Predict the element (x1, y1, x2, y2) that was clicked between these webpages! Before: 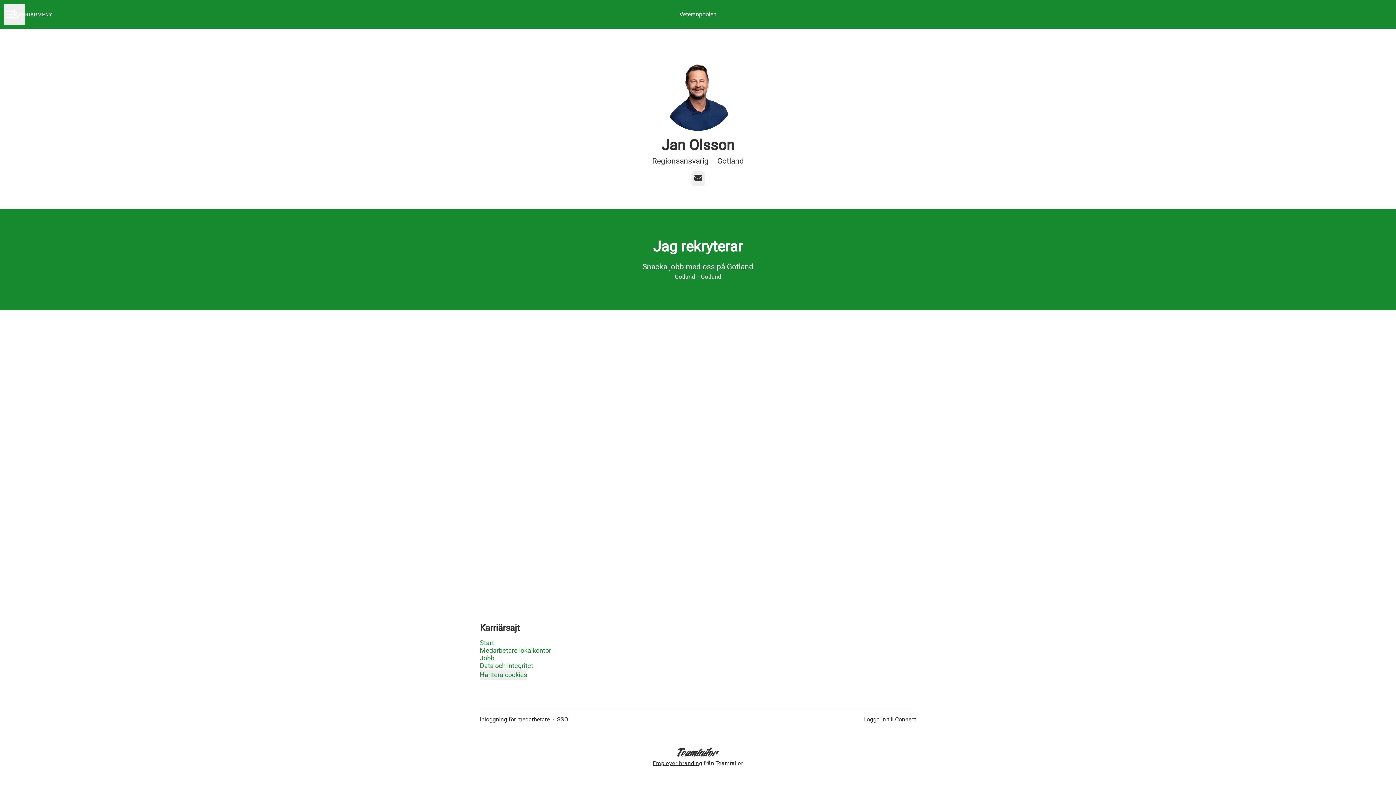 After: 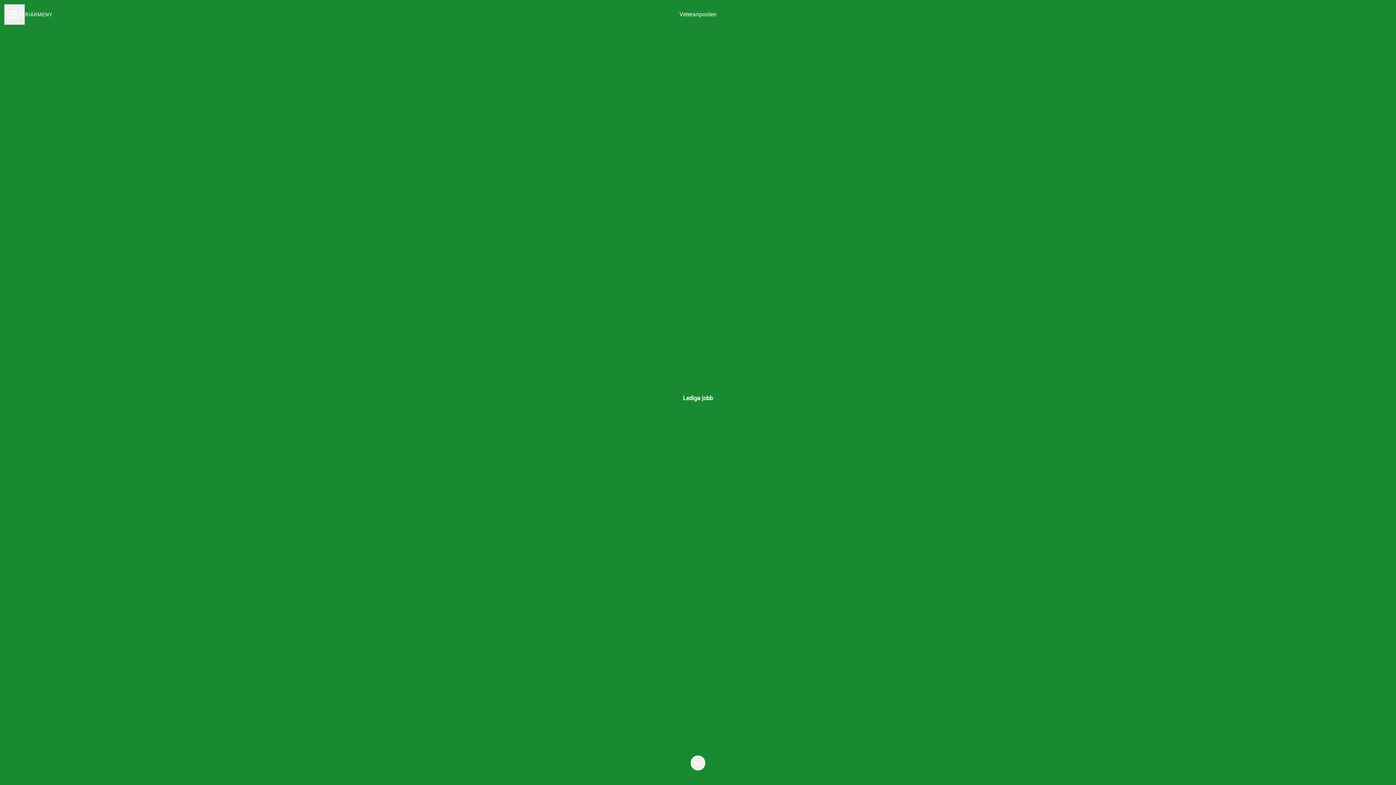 Action: label: Start bbox: (480, 637, 494, 648)